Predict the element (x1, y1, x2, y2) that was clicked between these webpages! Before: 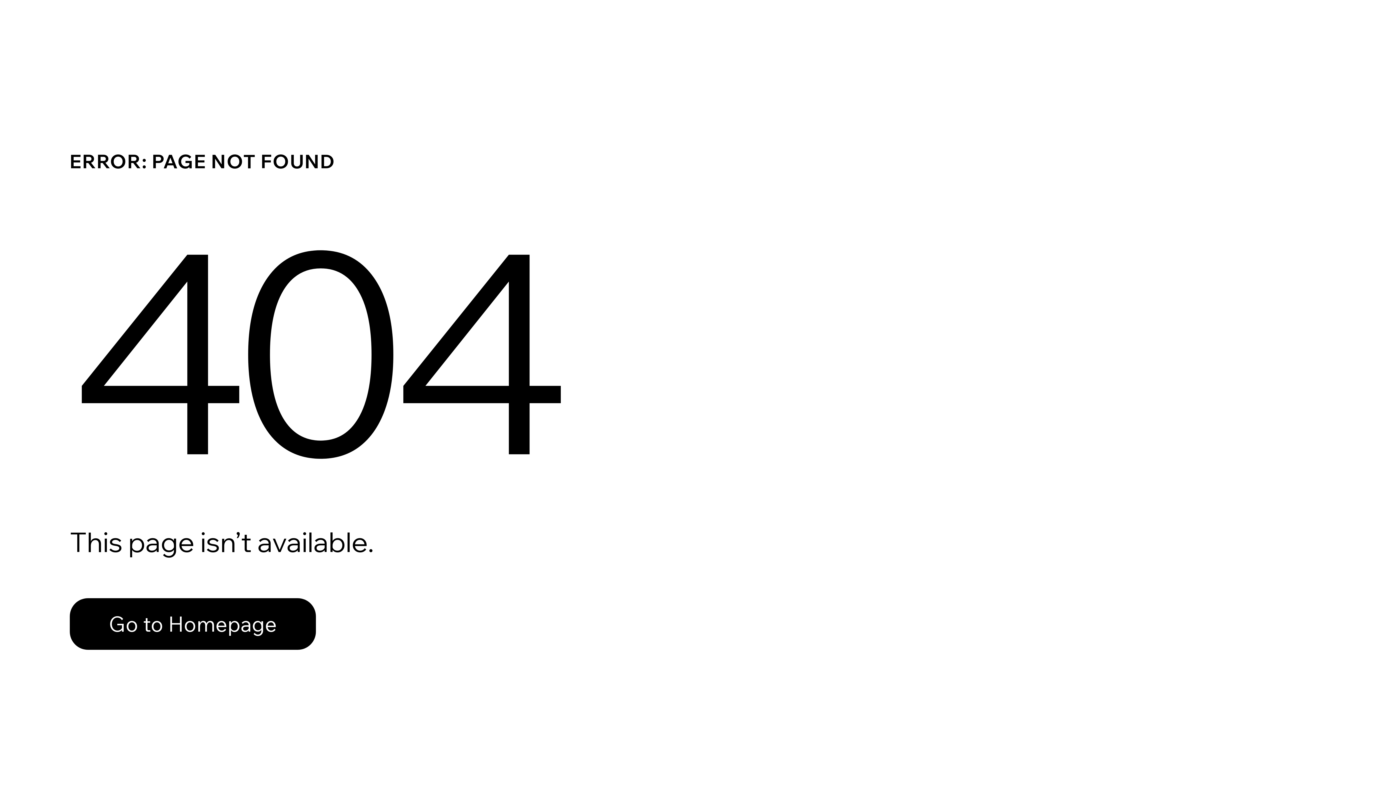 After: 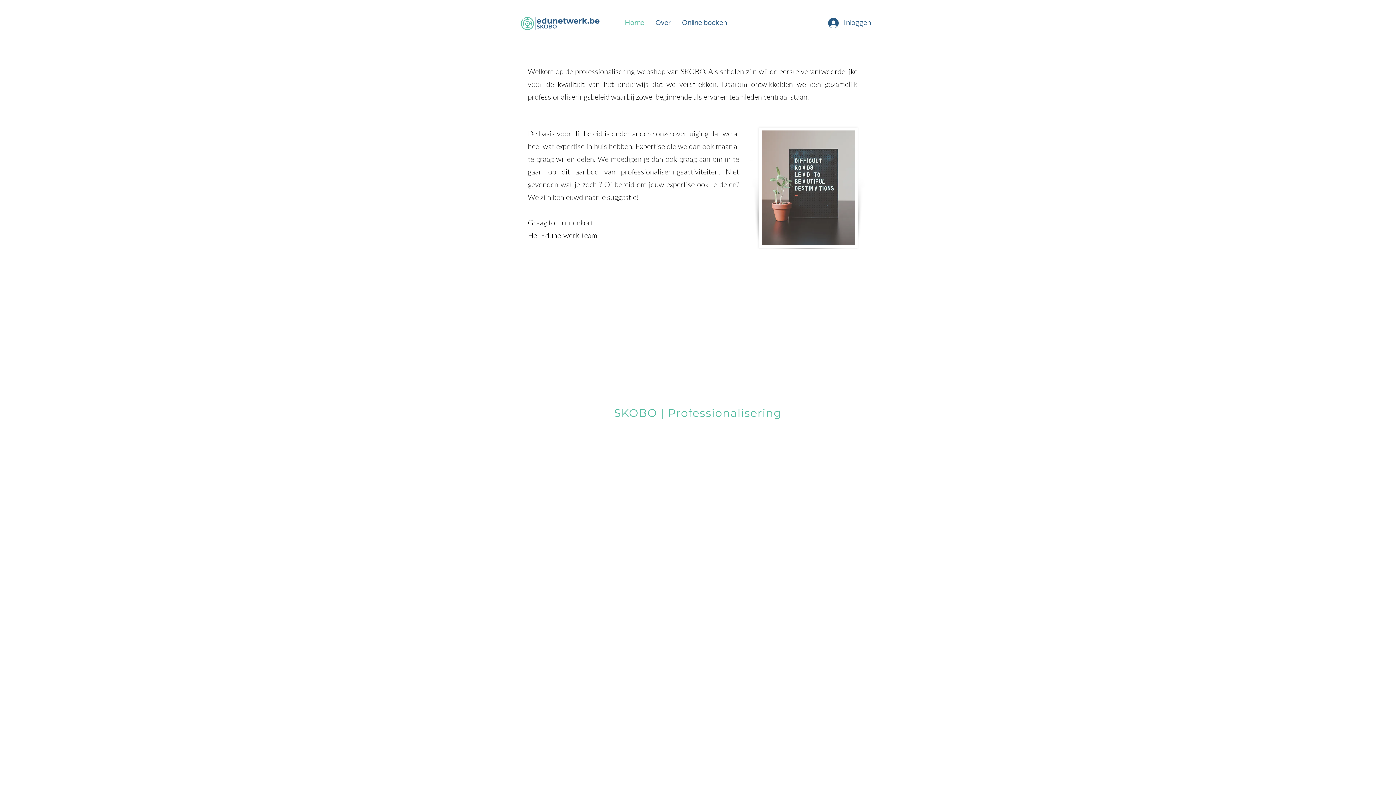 Action: bbox: (69, 582, 768, 659) label: Go to Homepage